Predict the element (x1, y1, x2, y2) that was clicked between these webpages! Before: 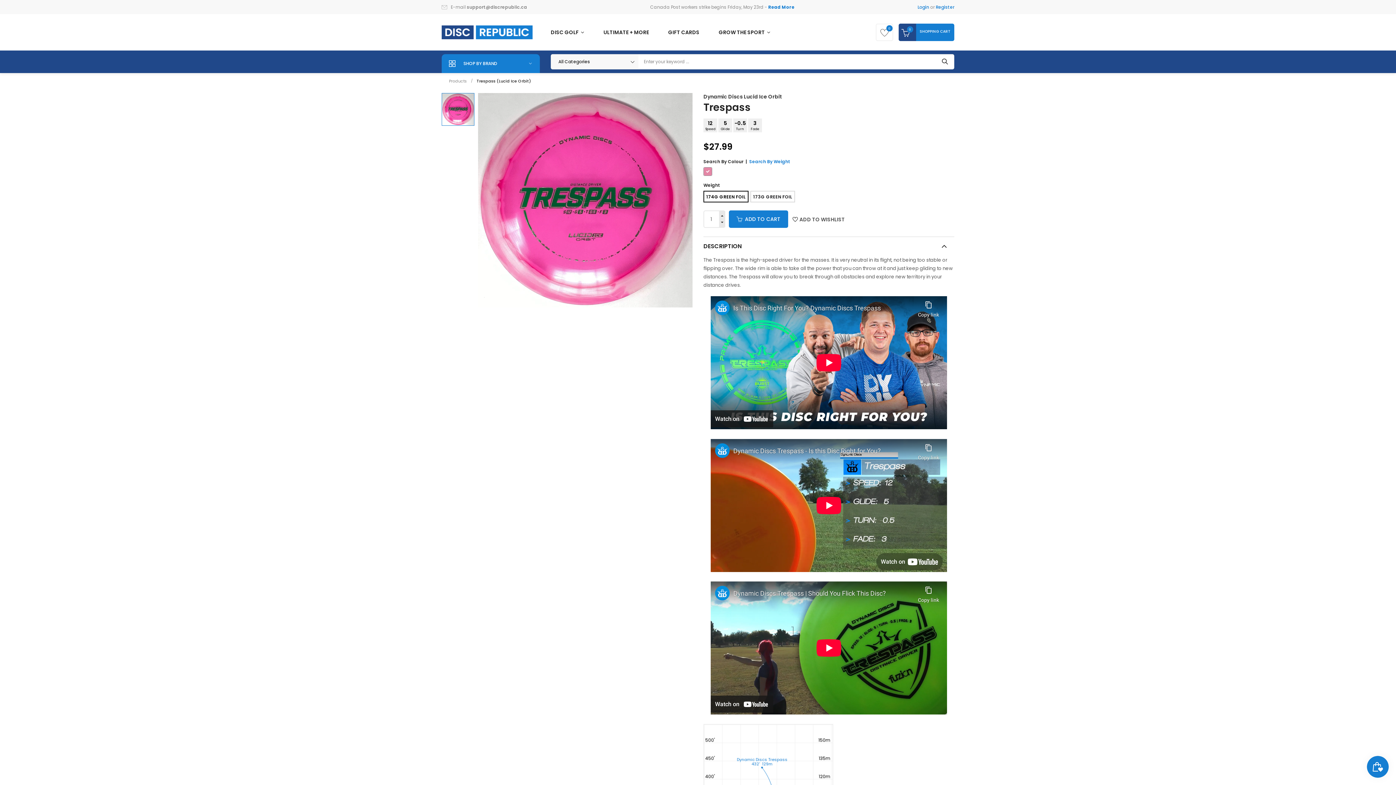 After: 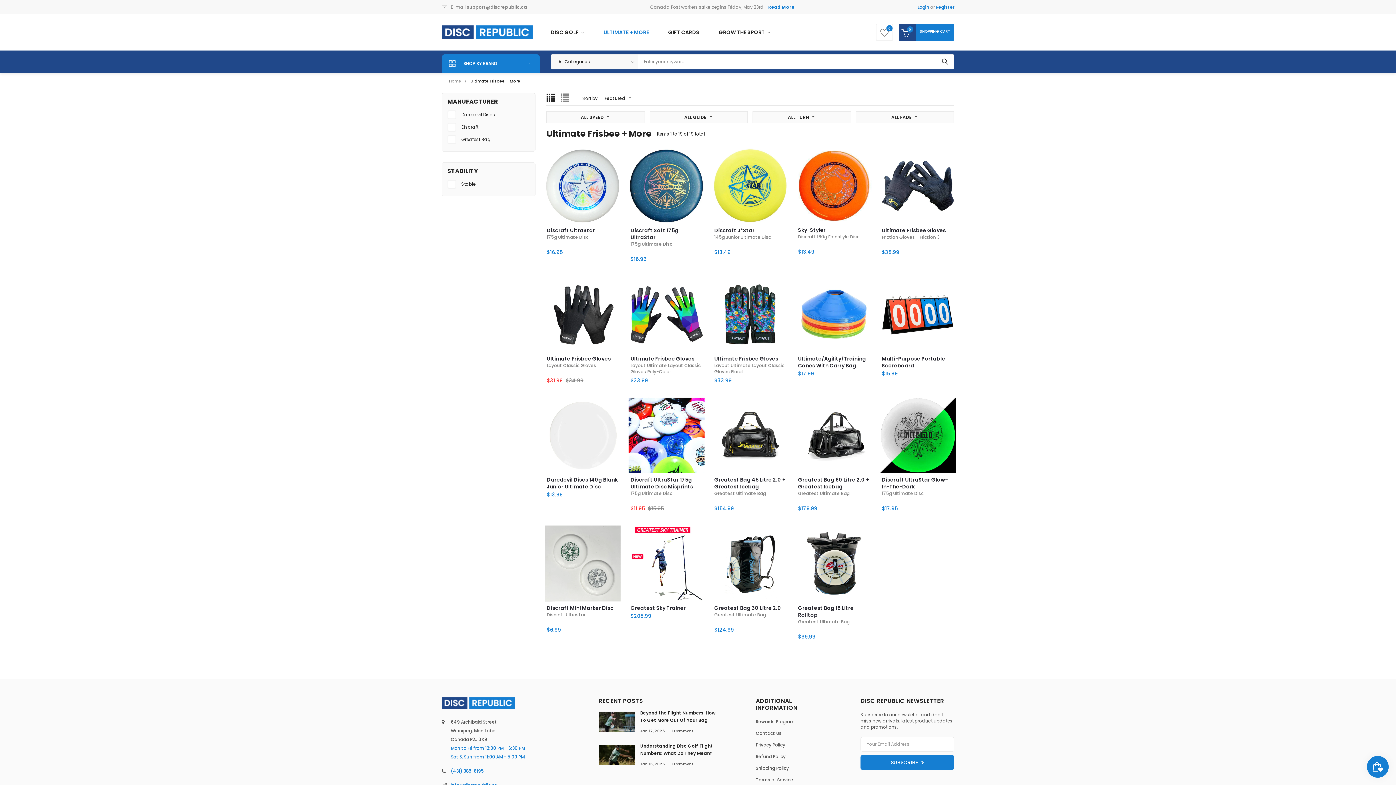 Action: bbox: (603, 25, 649, 39) label: ULTIMATE + MORE